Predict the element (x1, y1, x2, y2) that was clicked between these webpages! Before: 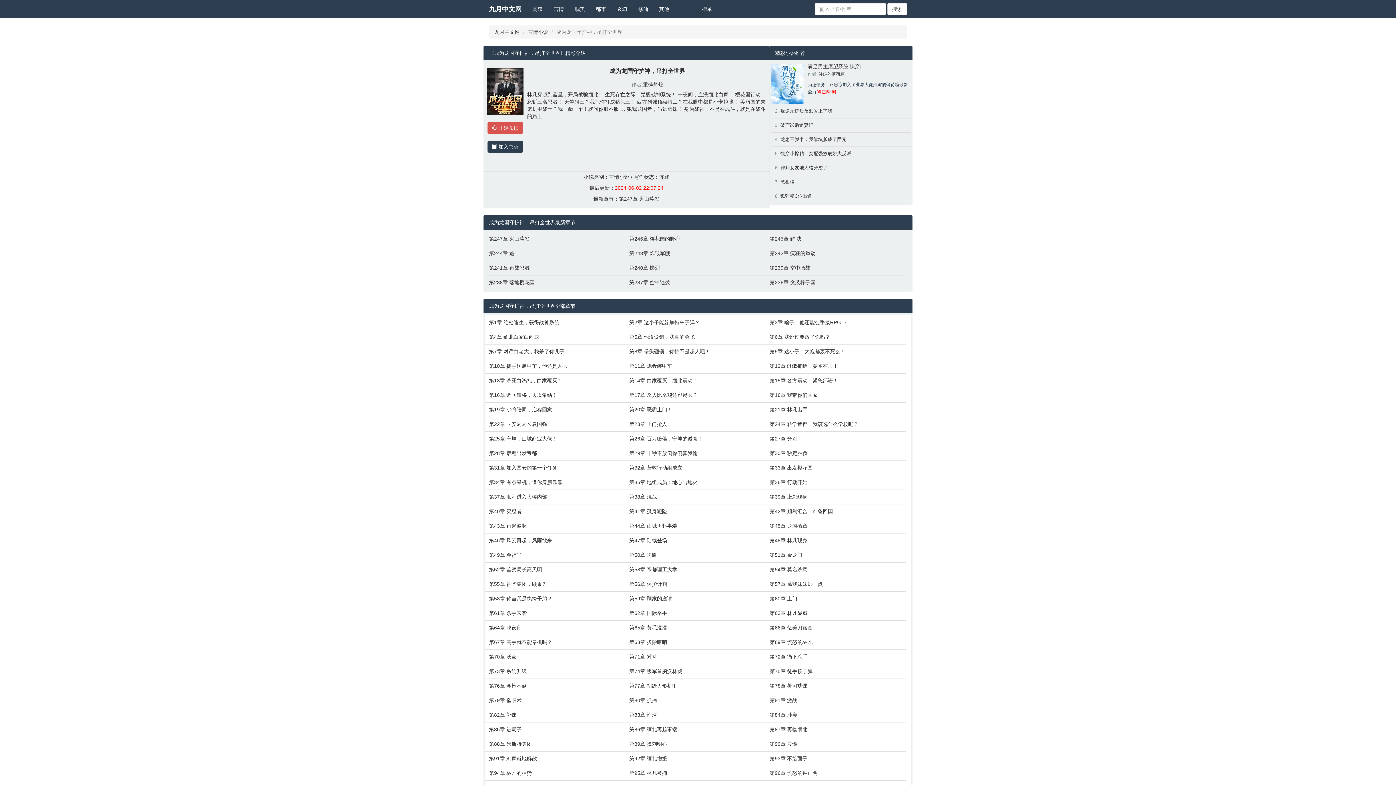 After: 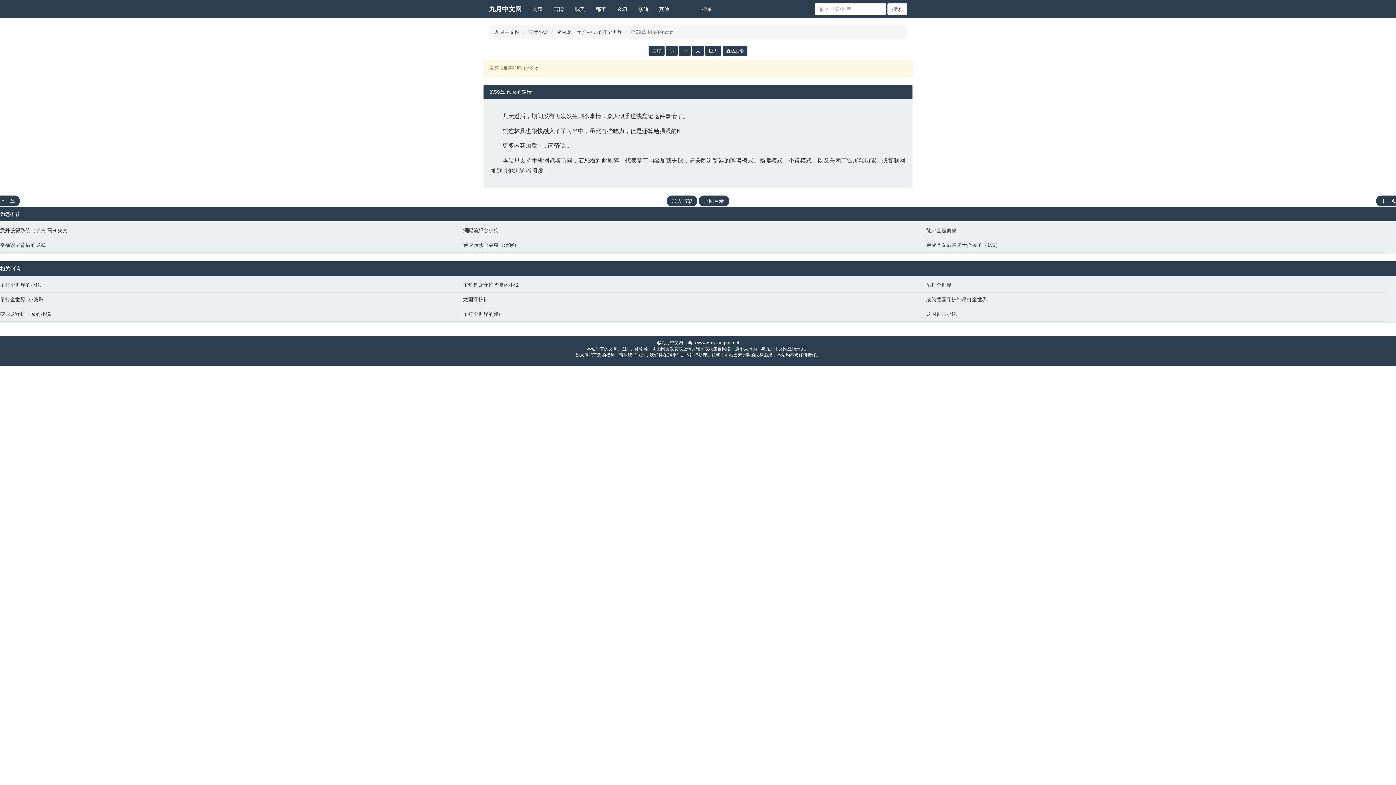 Action: label: 第59章 顾家的邀请 bbox: (629, 595, 762, 602)